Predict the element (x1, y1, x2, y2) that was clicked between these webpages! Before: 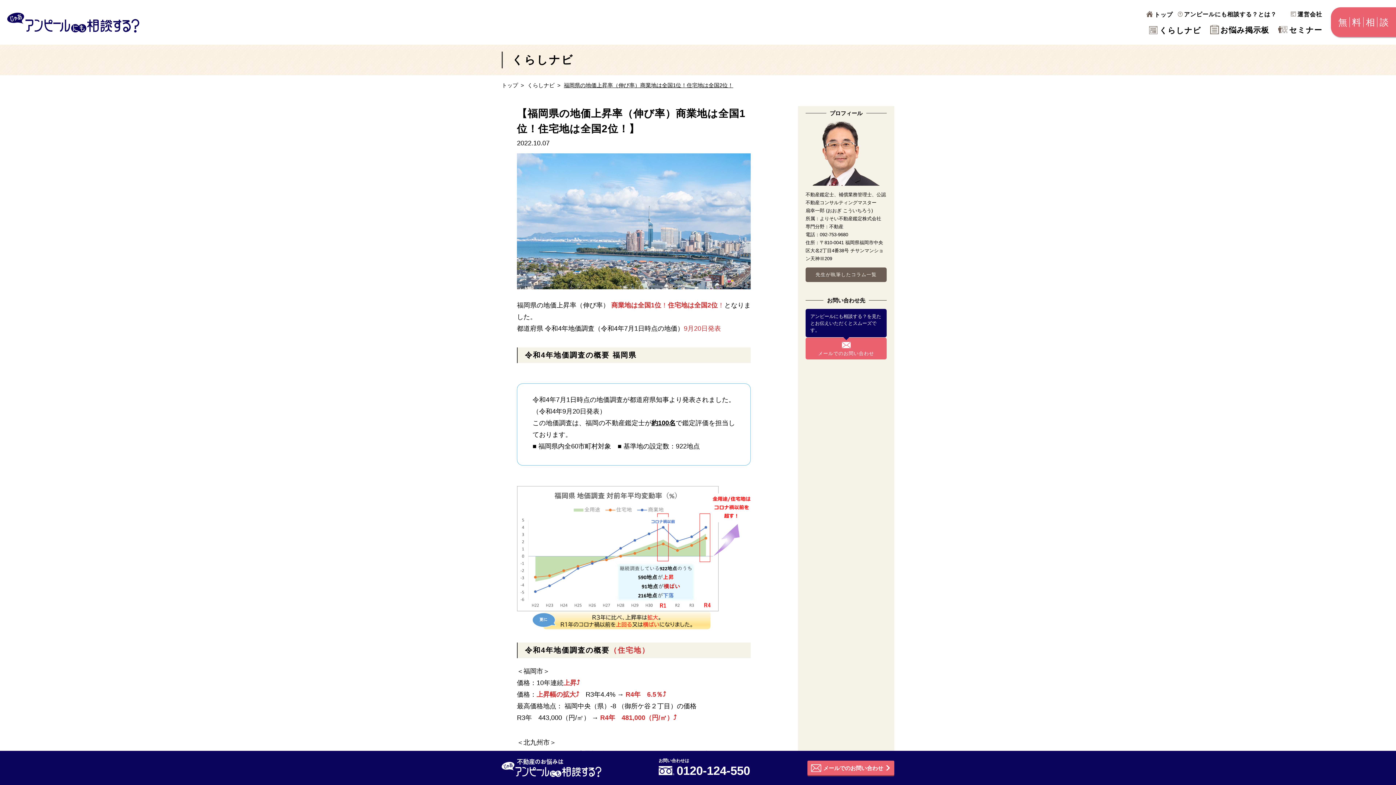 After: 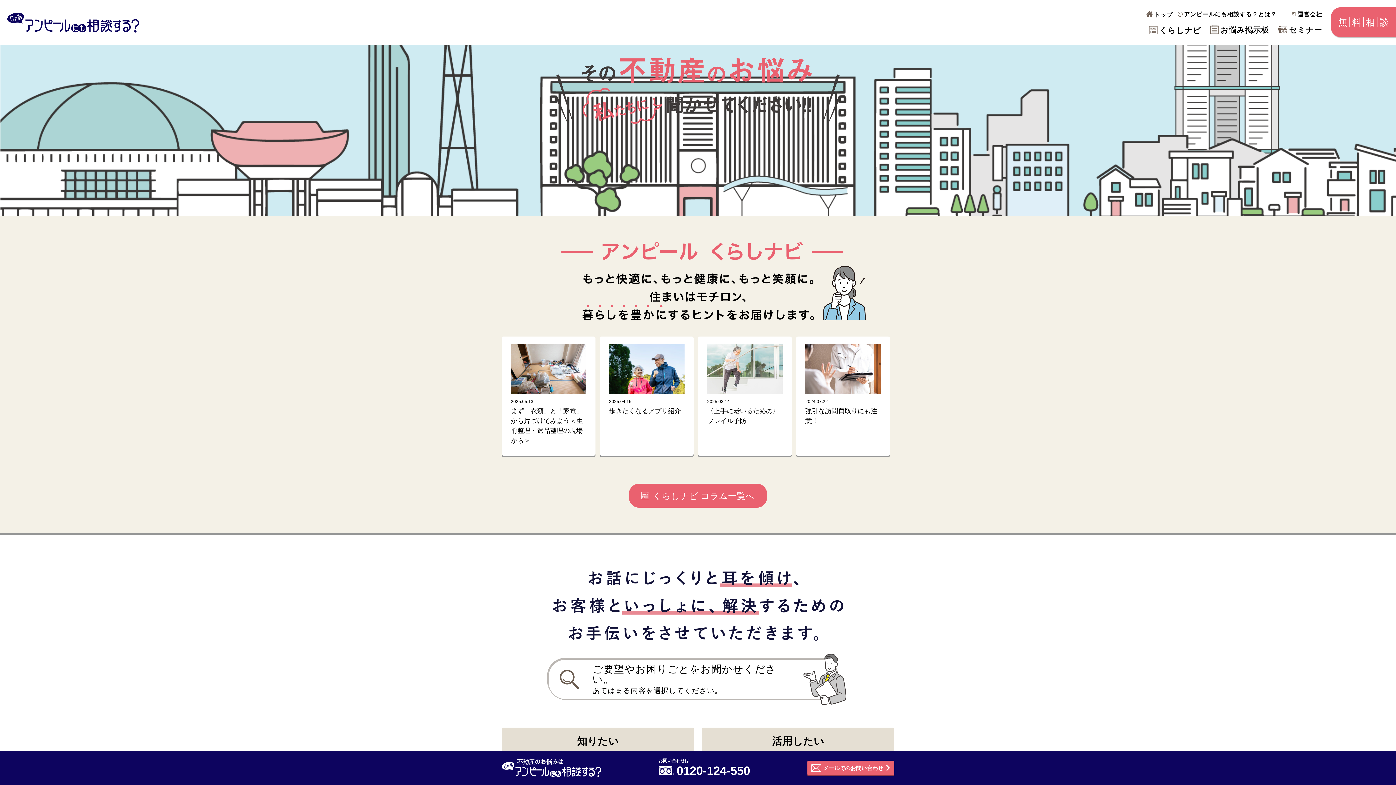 Action: bbox: (1146, 11, 1173, 17) label: トップ